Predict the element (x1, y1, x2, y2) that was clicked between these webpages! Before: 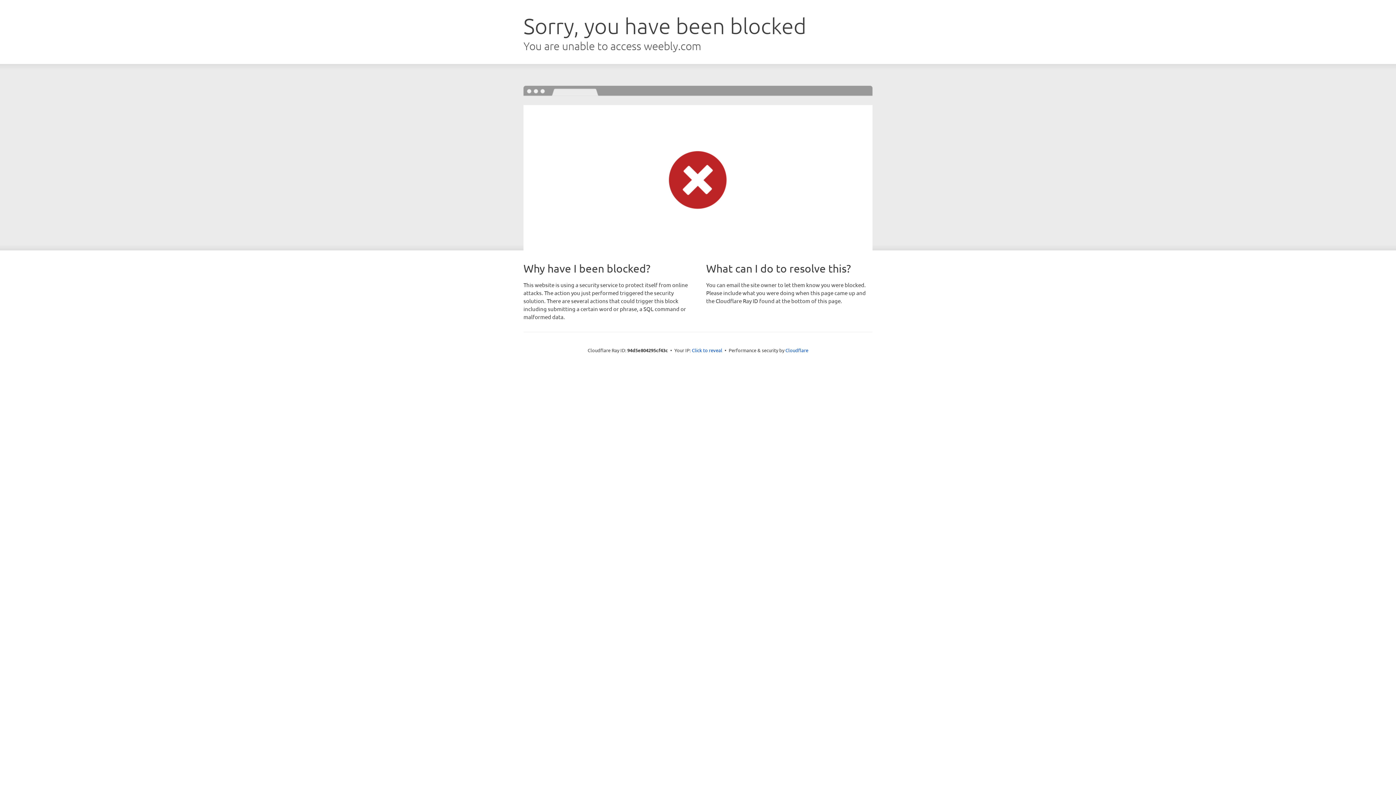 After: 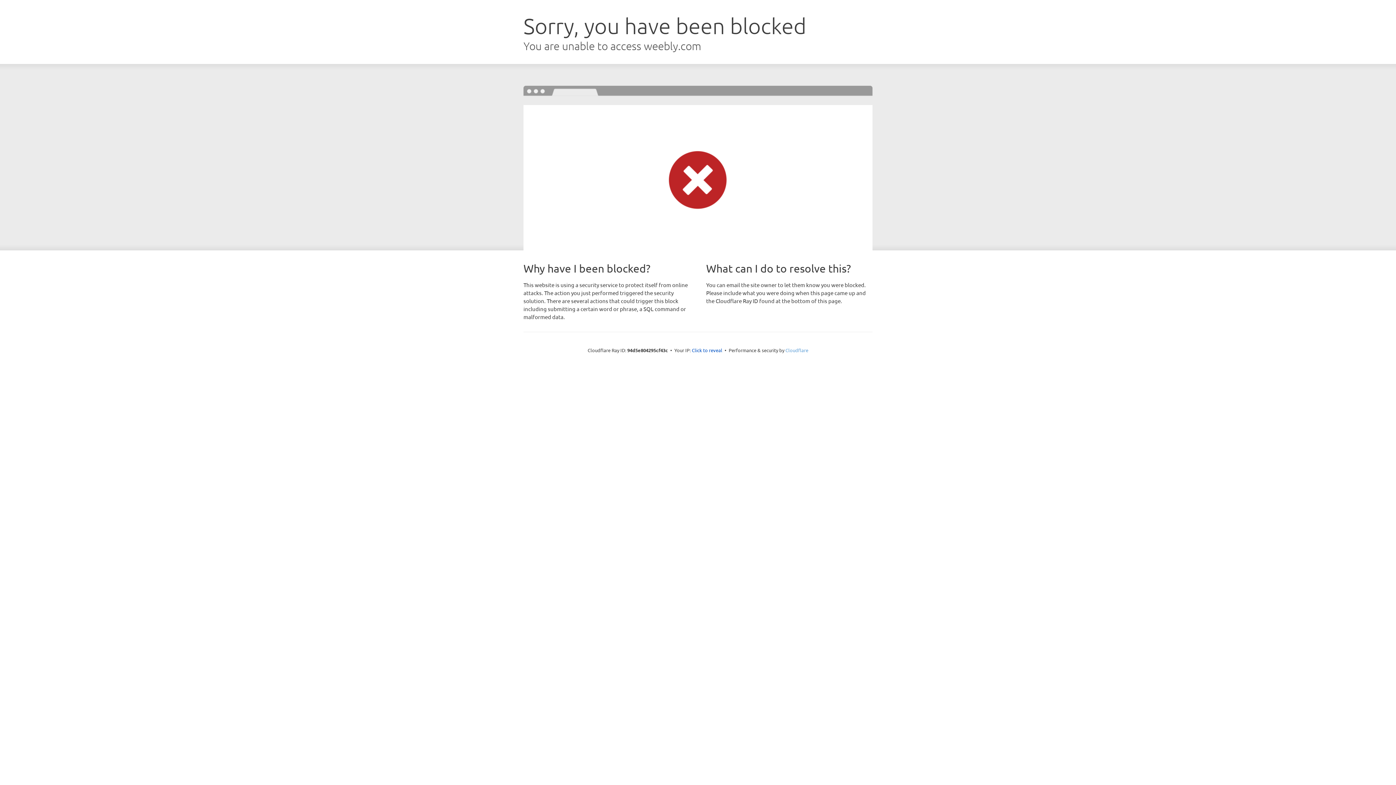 Action: bbox: (785, 347, 808, 353) label: Cloudflare